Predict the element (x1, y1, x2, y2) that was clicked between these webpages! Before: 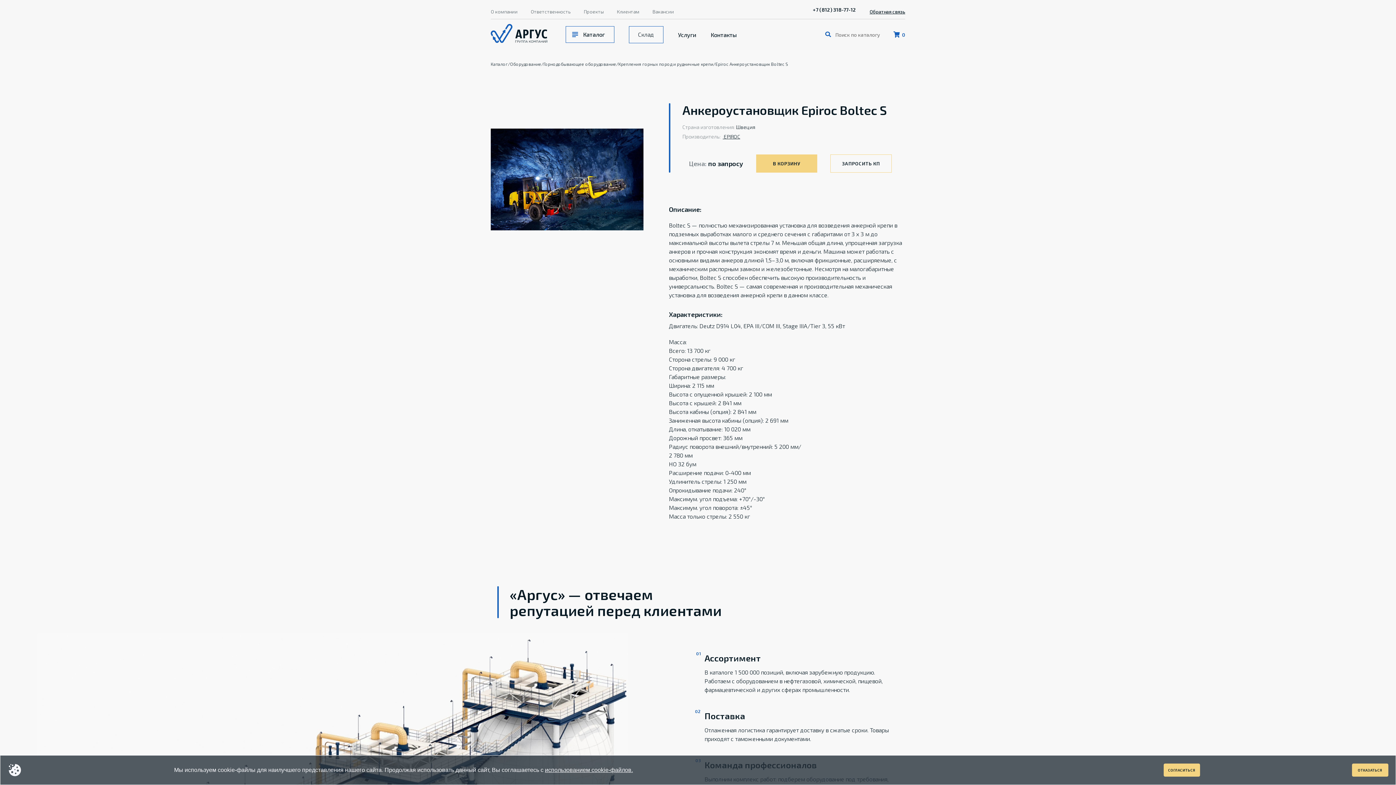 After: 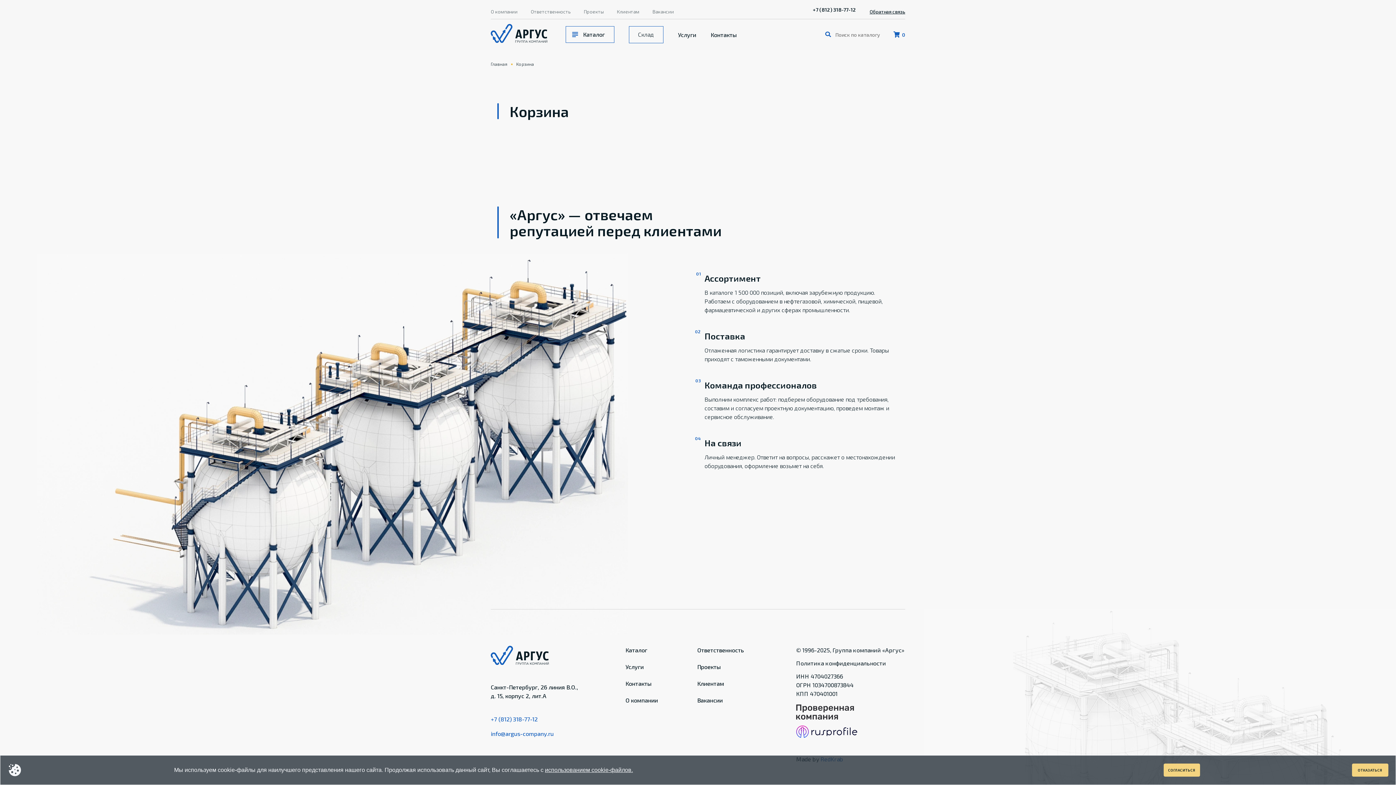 Action: label: 0 bbox: (893, 30, 905, 38)